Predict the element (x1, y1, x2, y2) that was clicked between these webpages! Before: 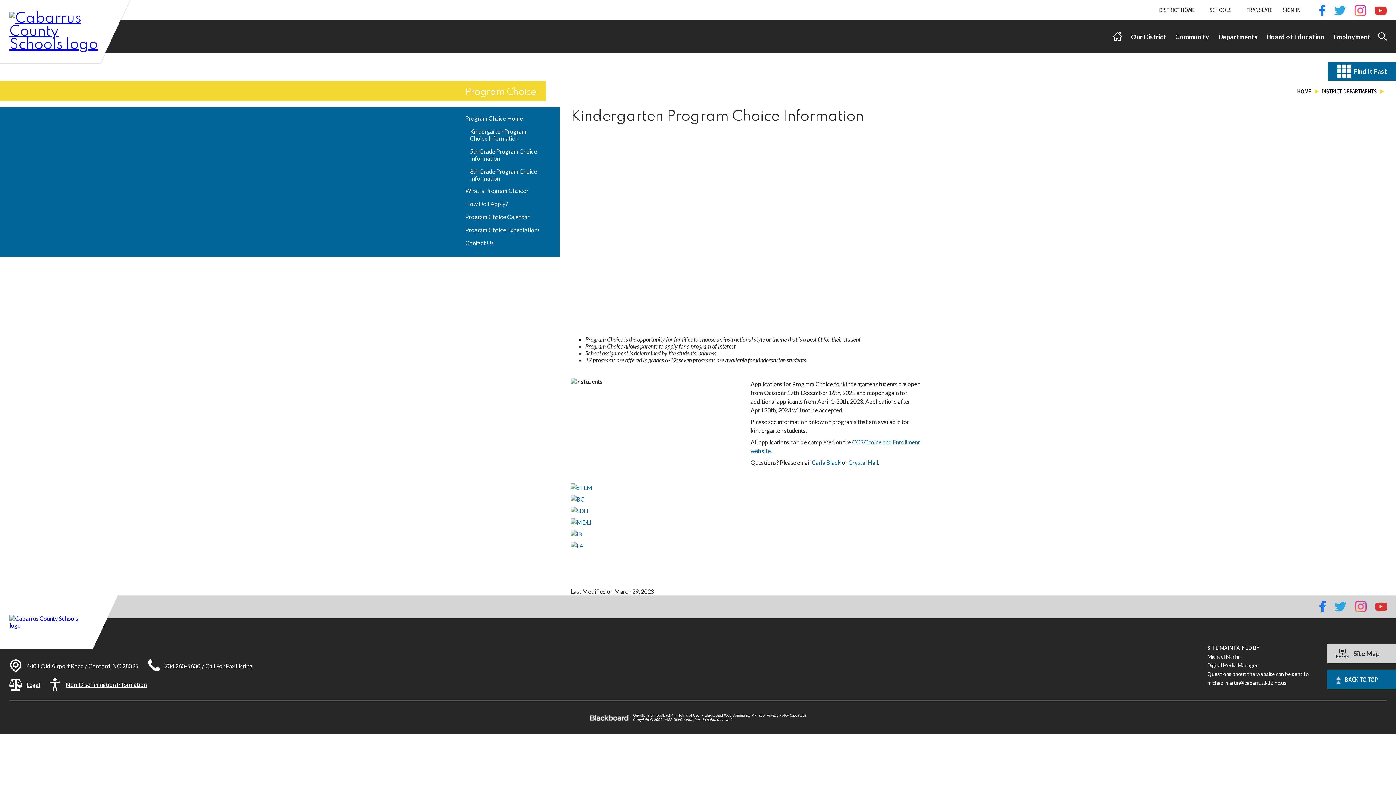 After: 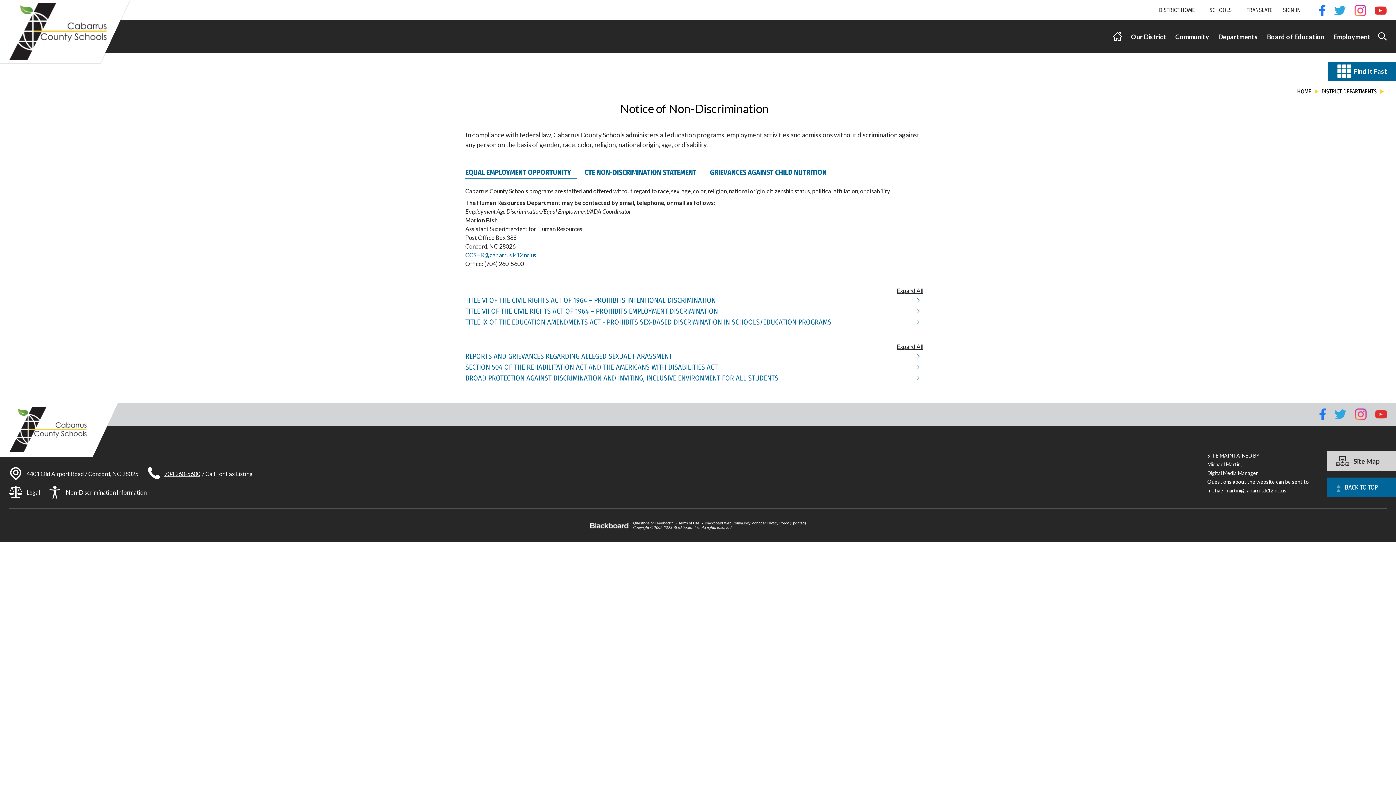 Action: label: Non-Discrimination Information bbox: (65, 681, 146, 688)